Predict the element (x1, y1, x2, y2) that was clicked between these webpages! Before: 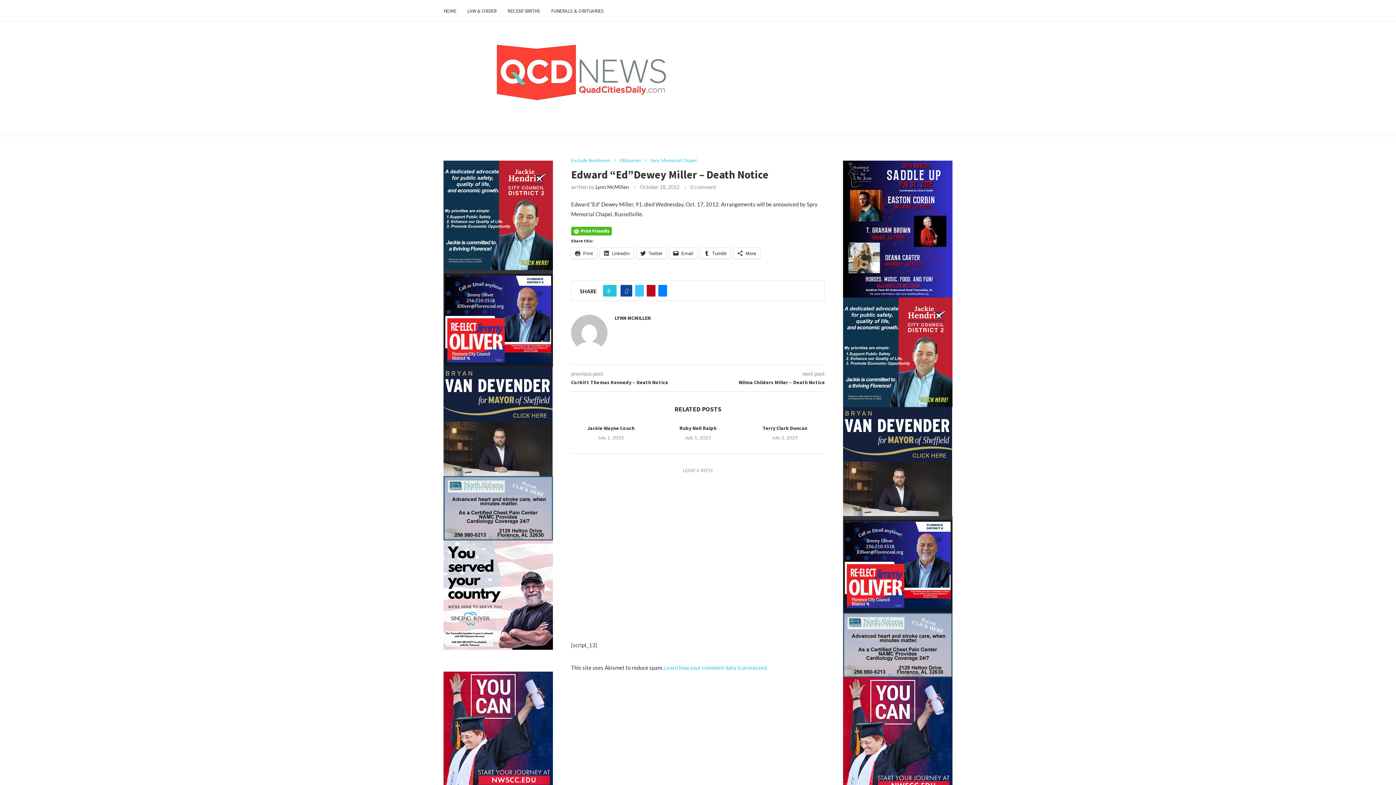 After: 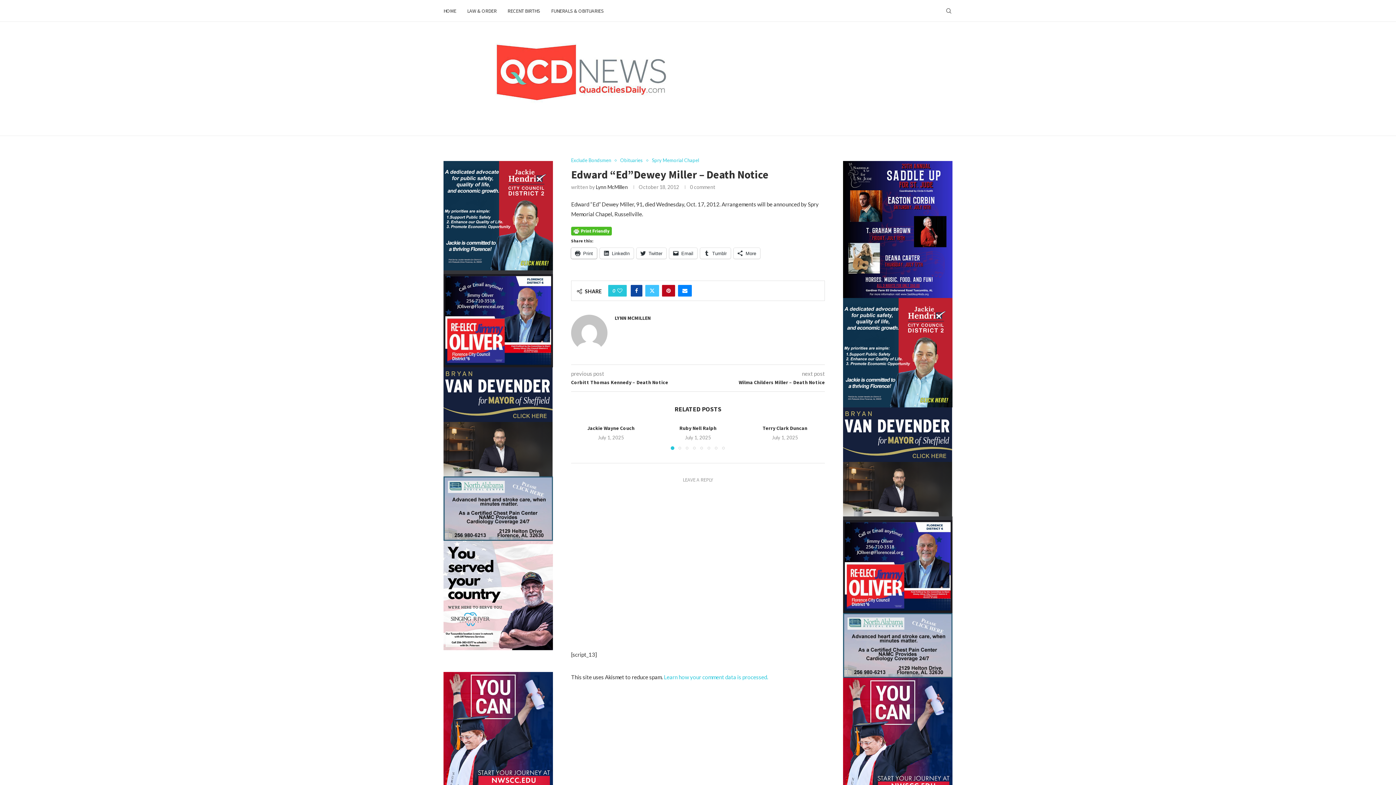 Action: bbox: (571, 247, 597, 258) label: Print